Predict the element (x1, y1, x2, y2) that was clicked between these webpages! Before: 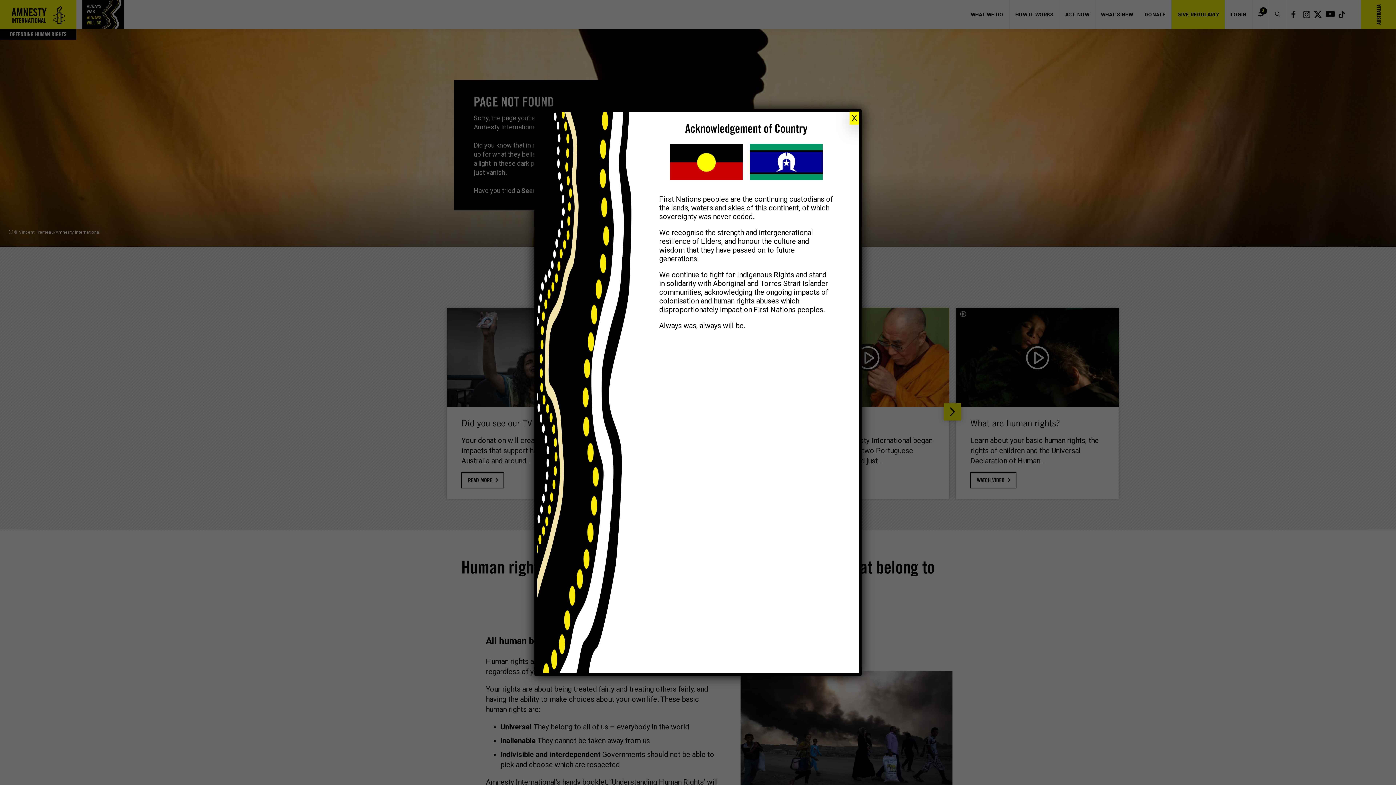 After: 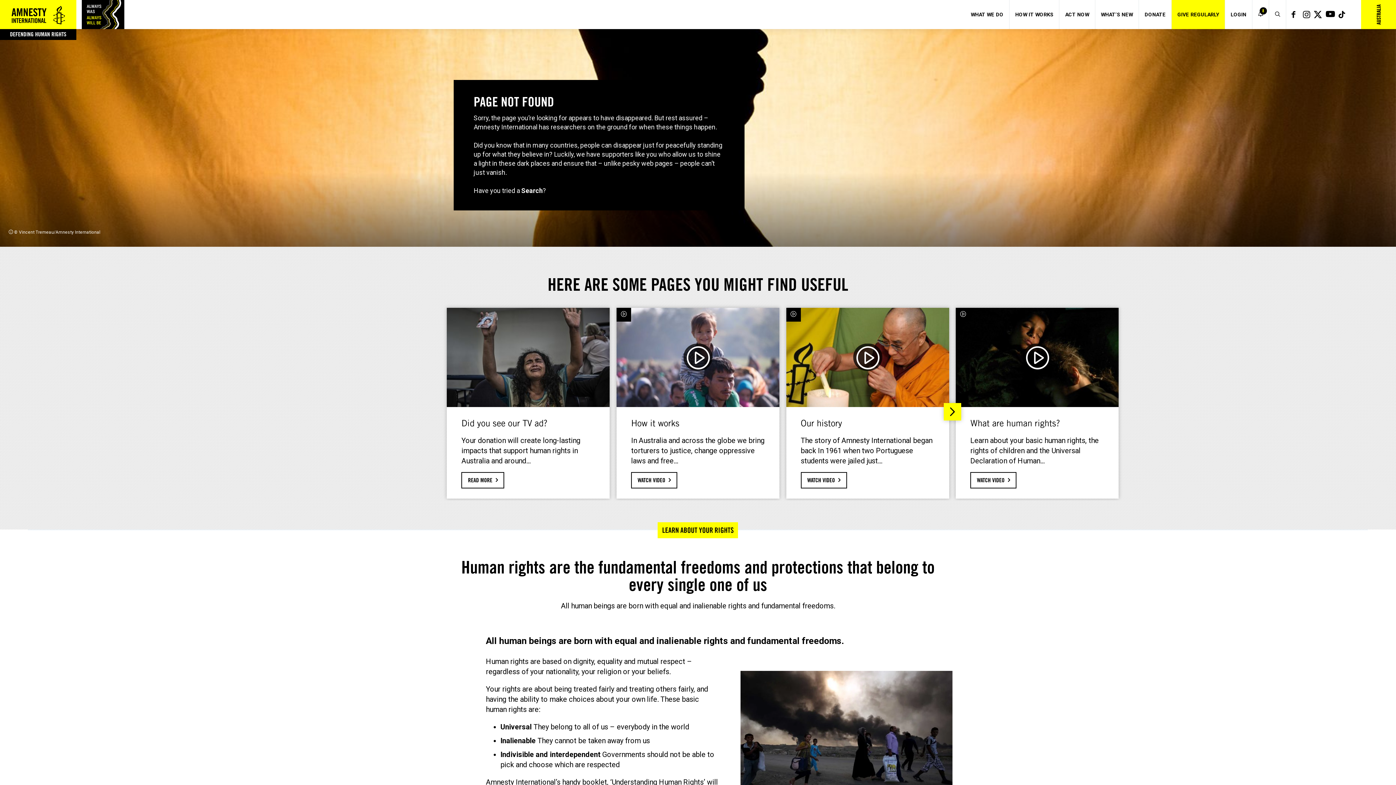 Action: bbox: (849, 111, 859, 124) label: Close